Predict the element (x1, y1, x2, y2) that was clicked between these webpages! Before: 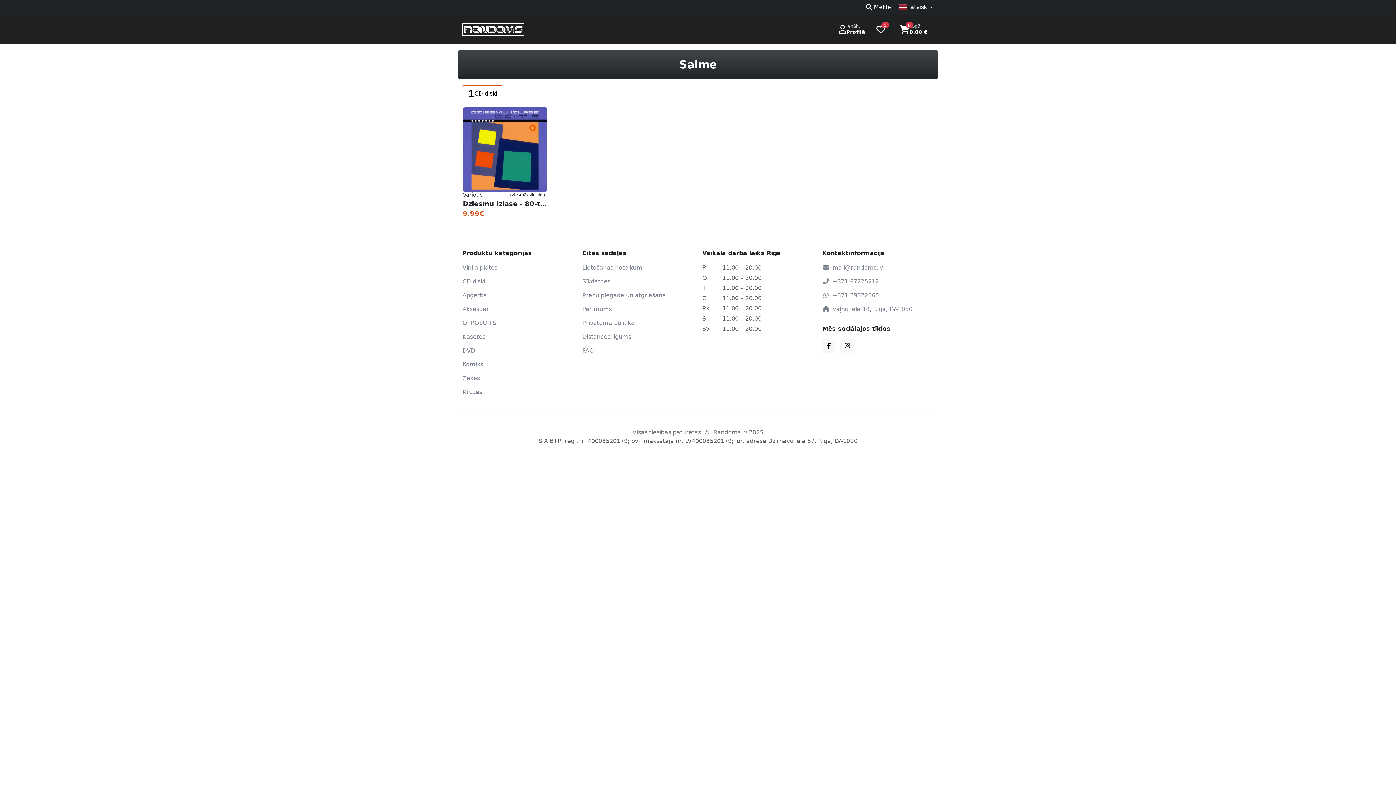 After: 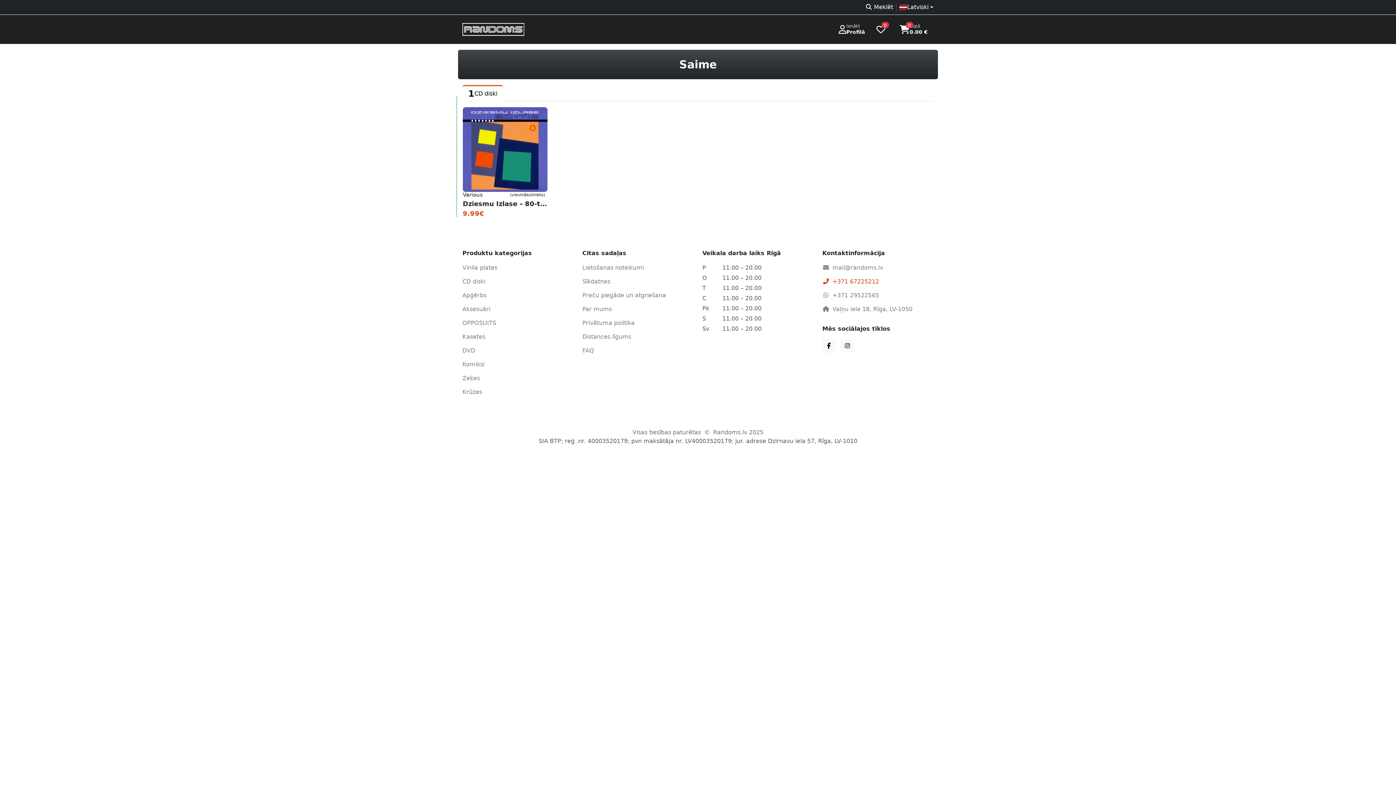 Action: bbox: (822, 276, 879, 287) label: +371 67225212